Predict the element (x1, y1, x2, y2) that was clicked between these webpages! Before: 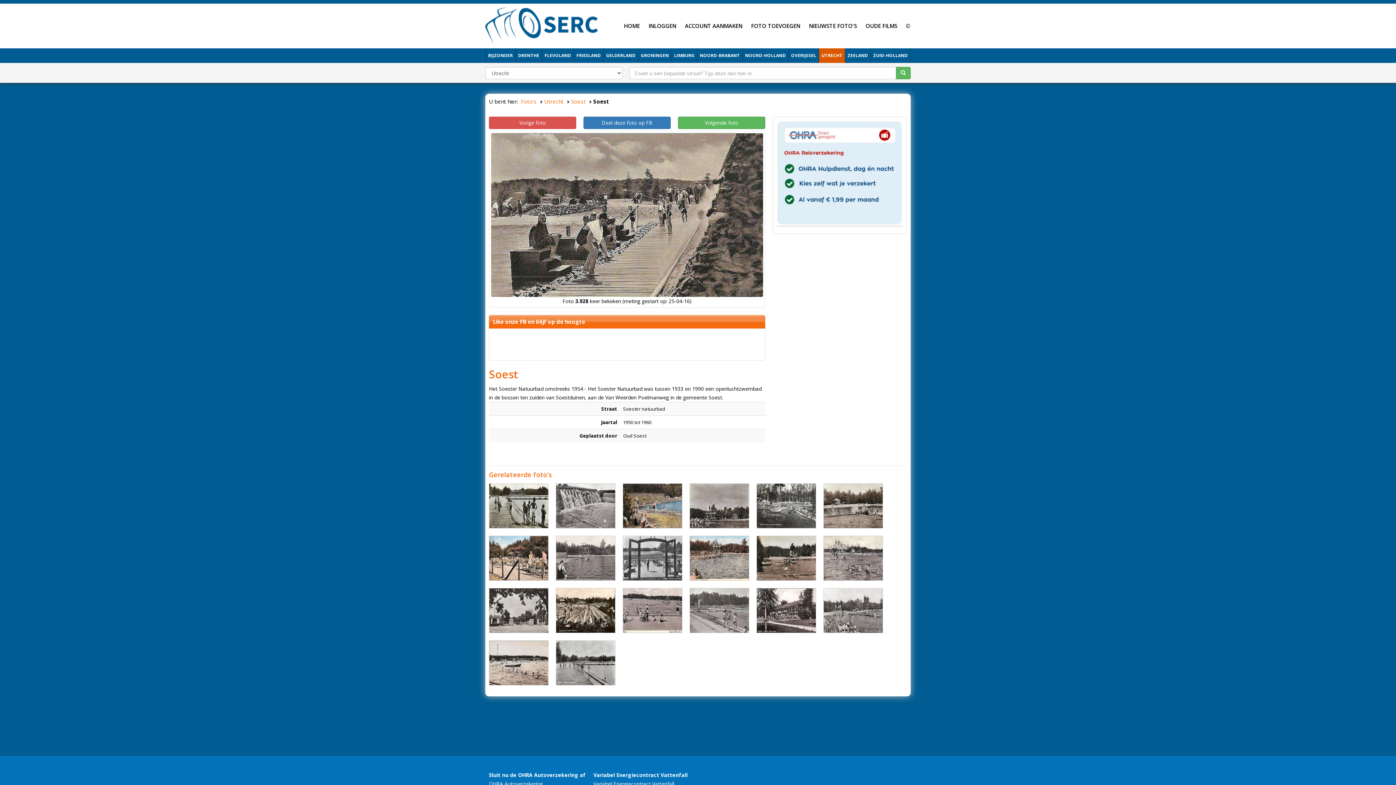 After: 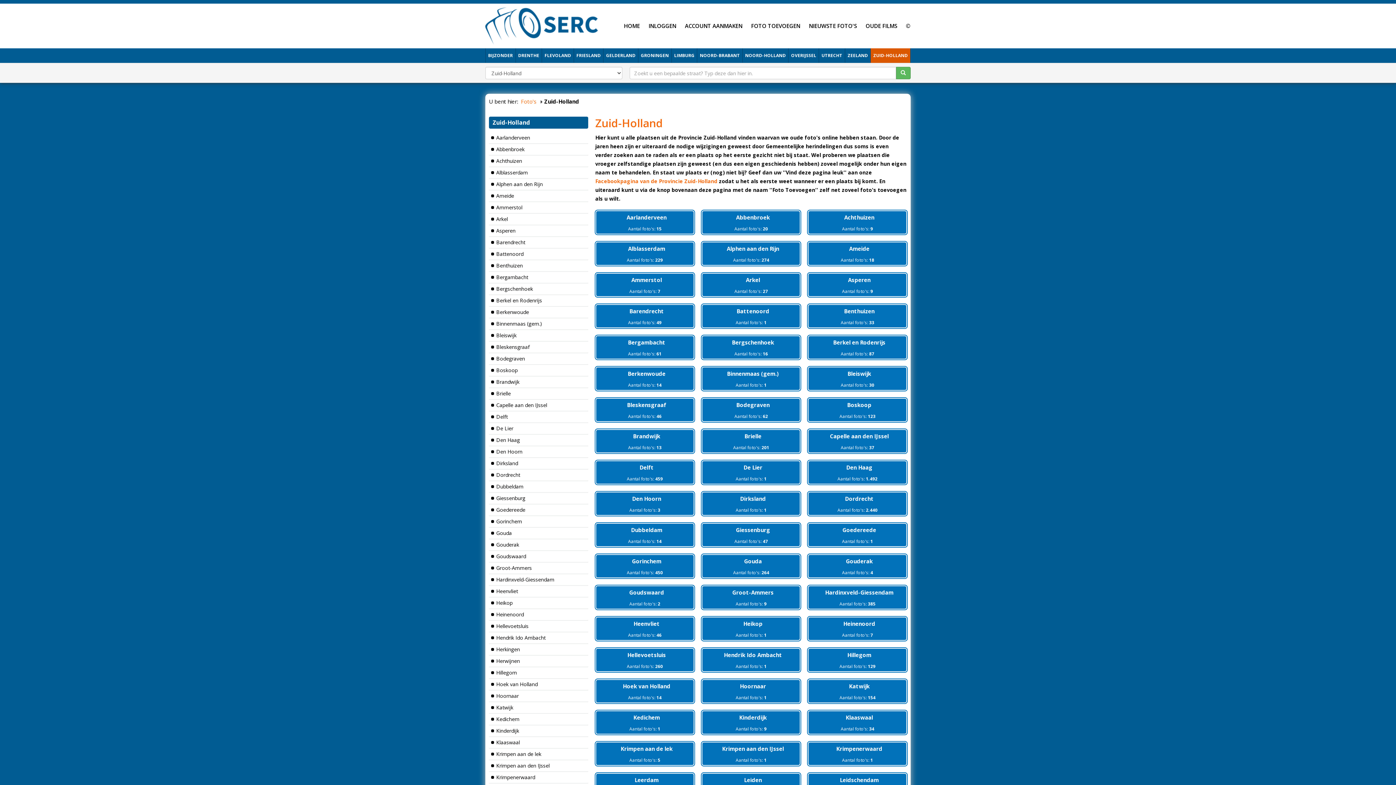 Action: label: ZUID-HOLLAND bbox: (871, 48, 910, 62)